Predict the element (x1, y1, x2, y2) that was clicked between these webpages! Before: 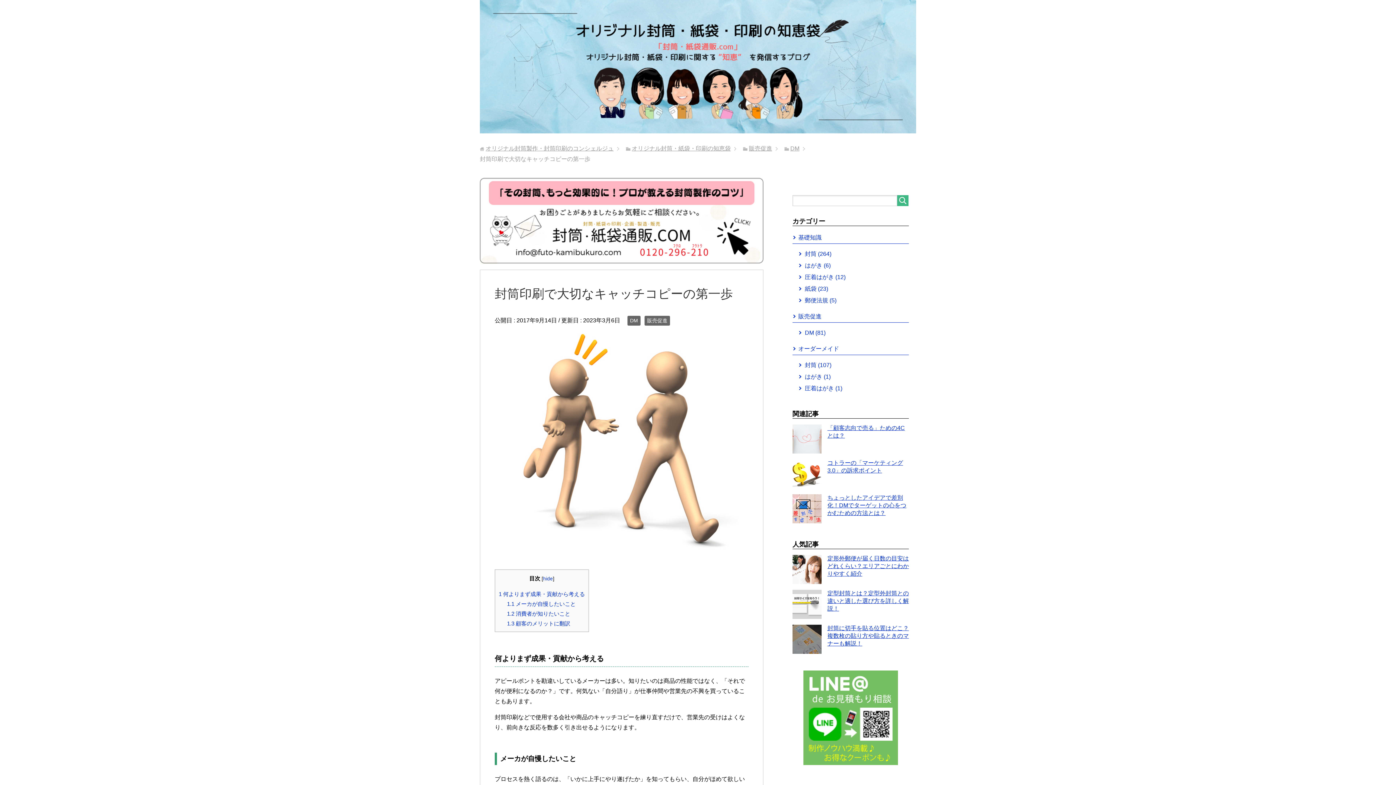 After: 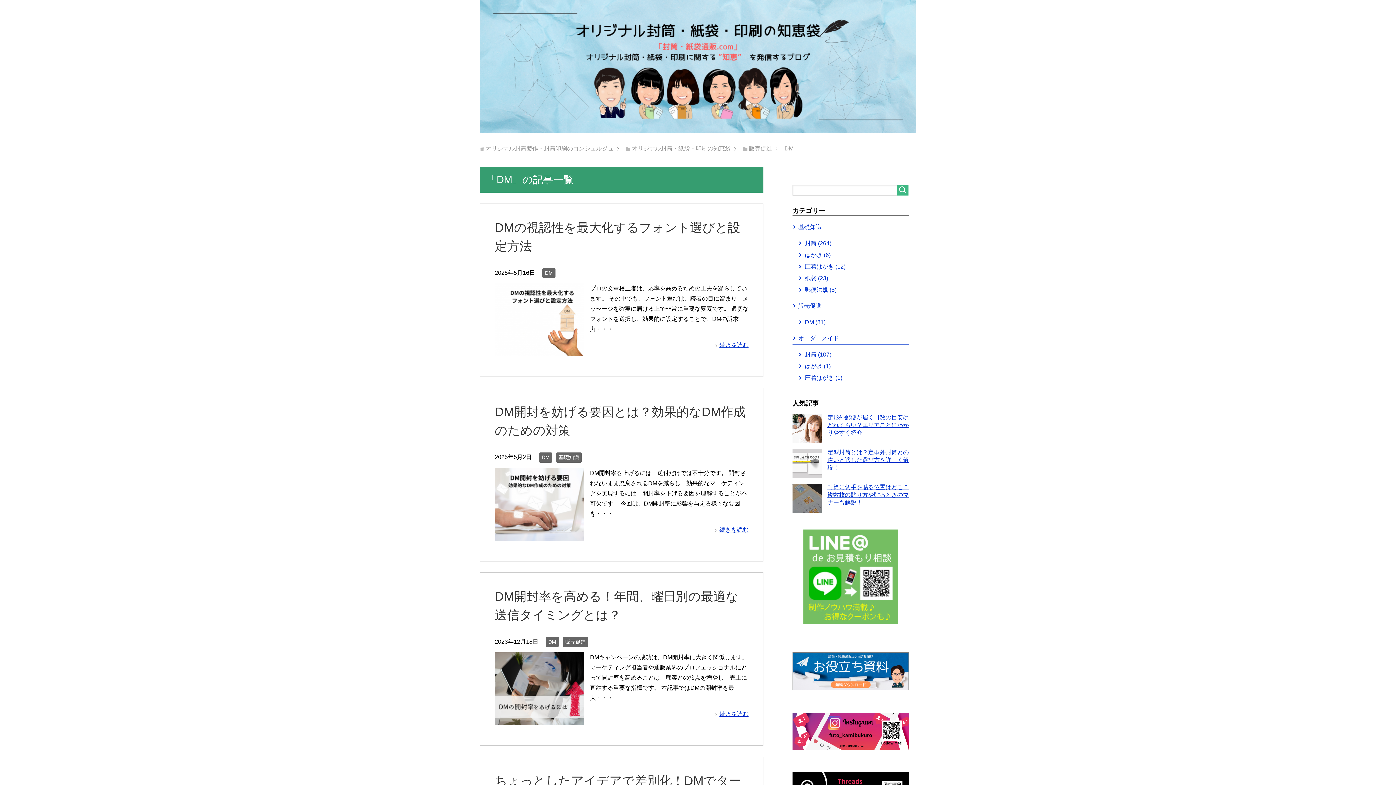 Action: label: DM (81) bbox: (805, 329, 825, 336)